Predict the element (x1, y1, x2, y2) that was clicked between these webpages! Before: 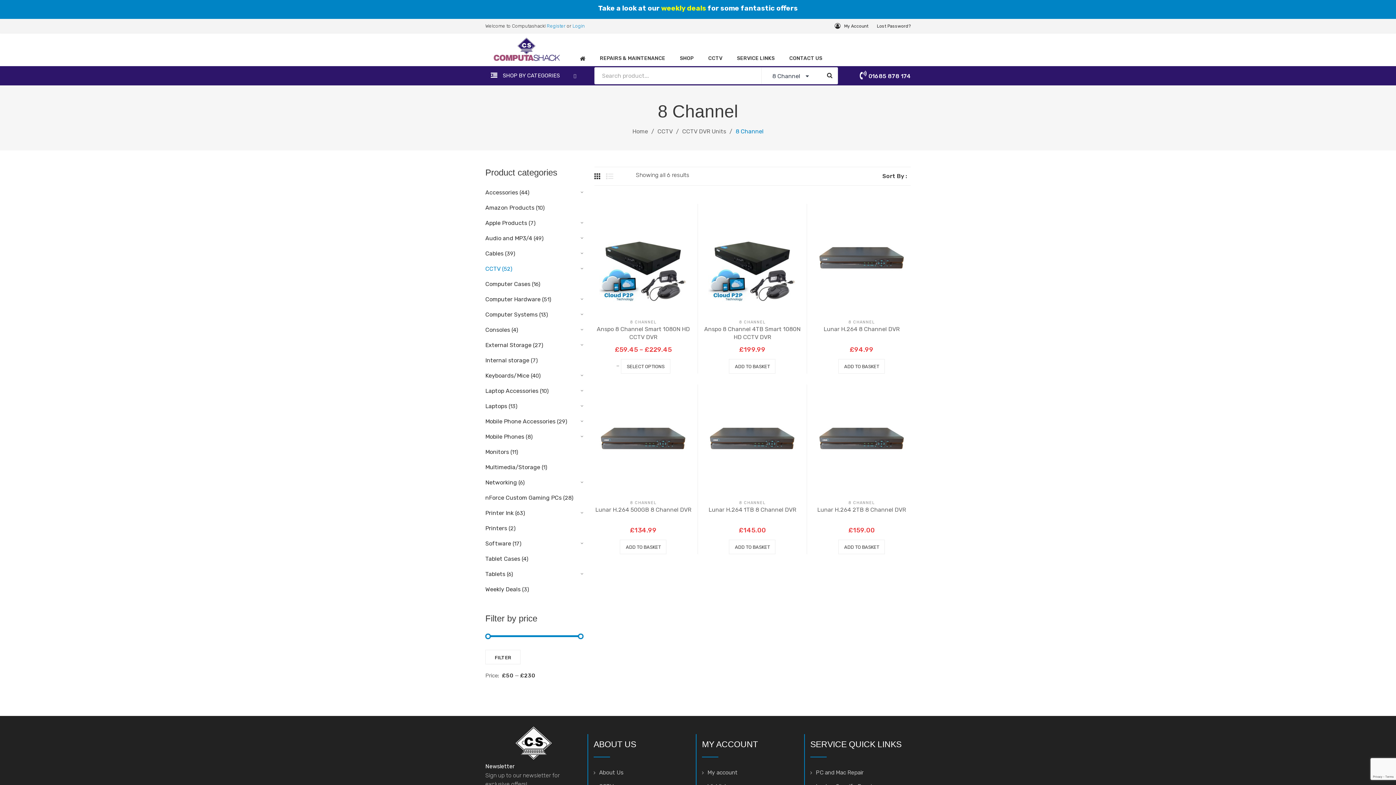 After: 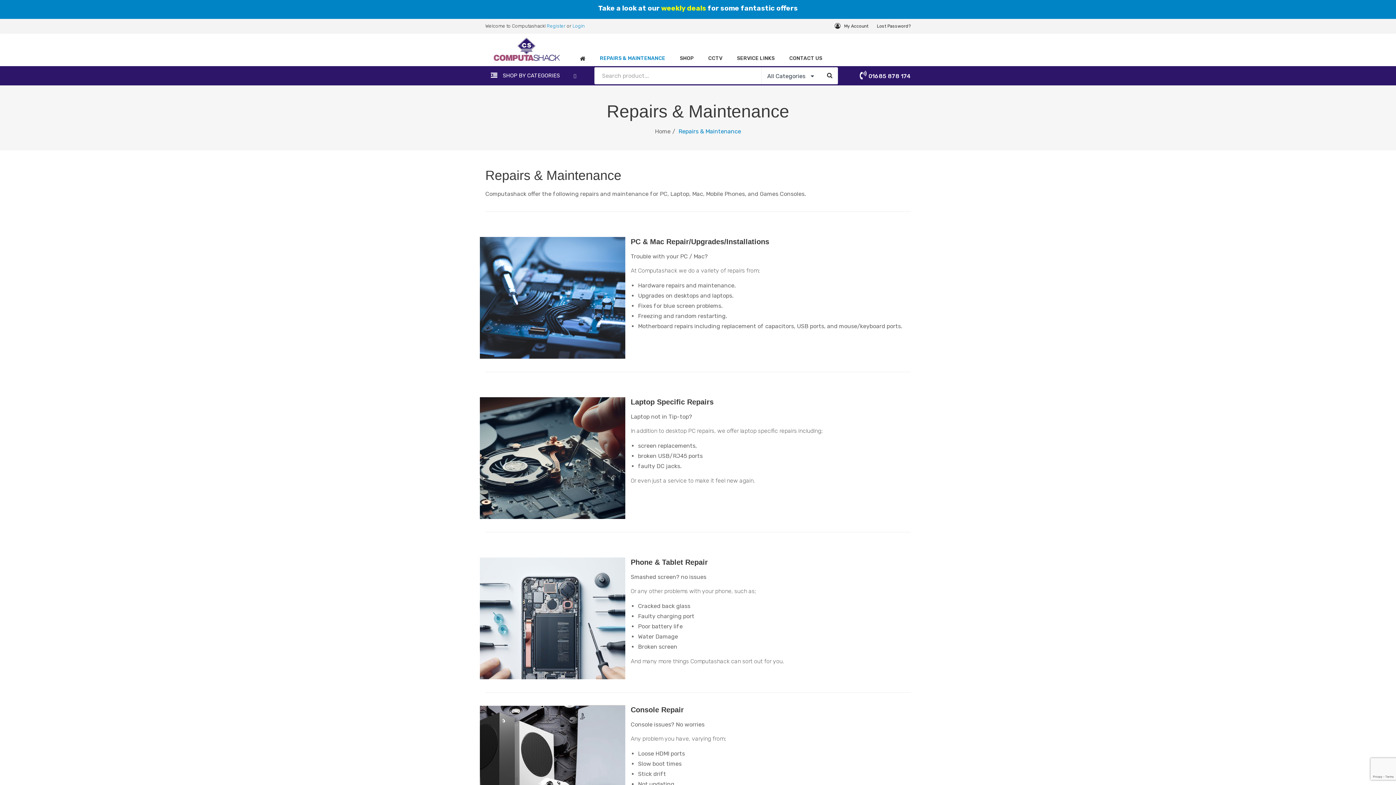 Action: bbox: (600, 42, 665, 61) label: REPAIRS & MAINTENANCE